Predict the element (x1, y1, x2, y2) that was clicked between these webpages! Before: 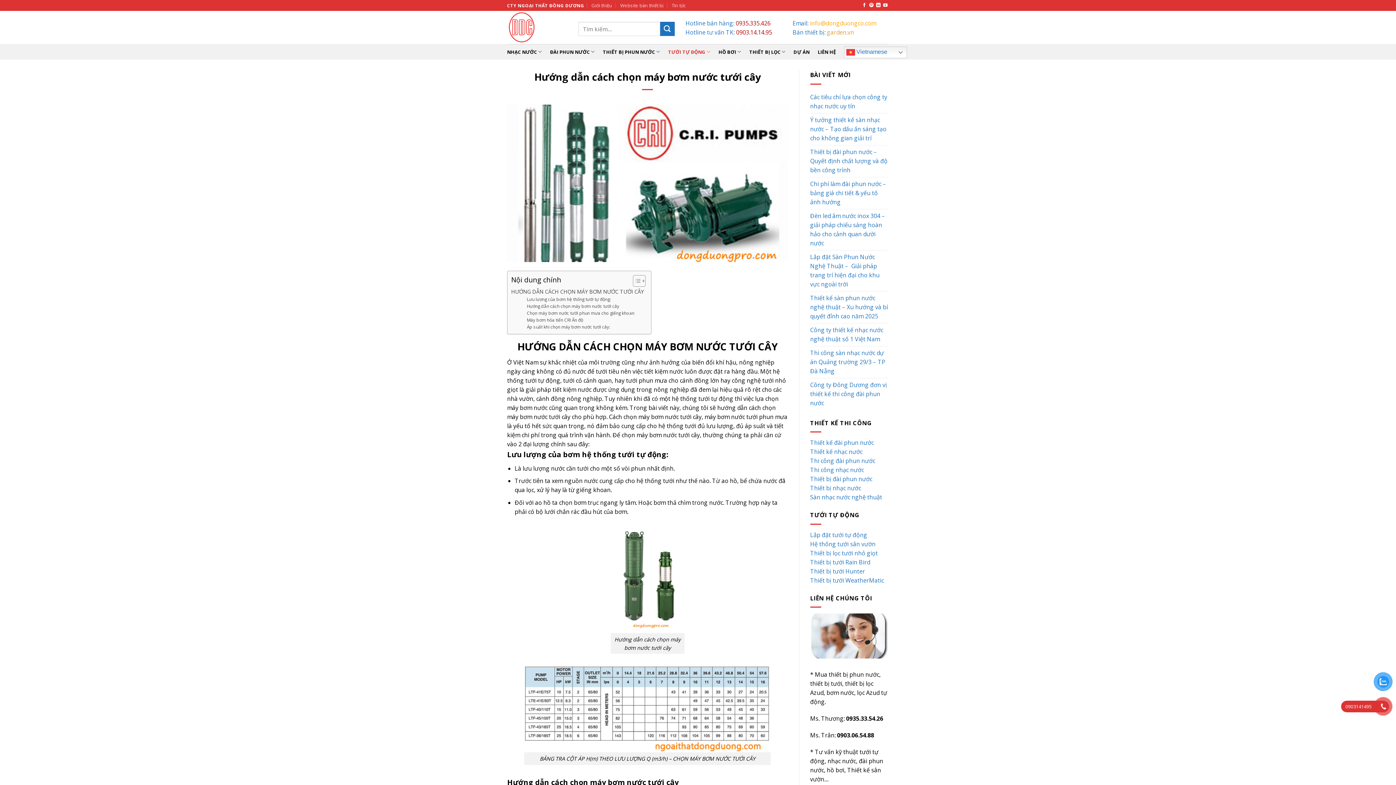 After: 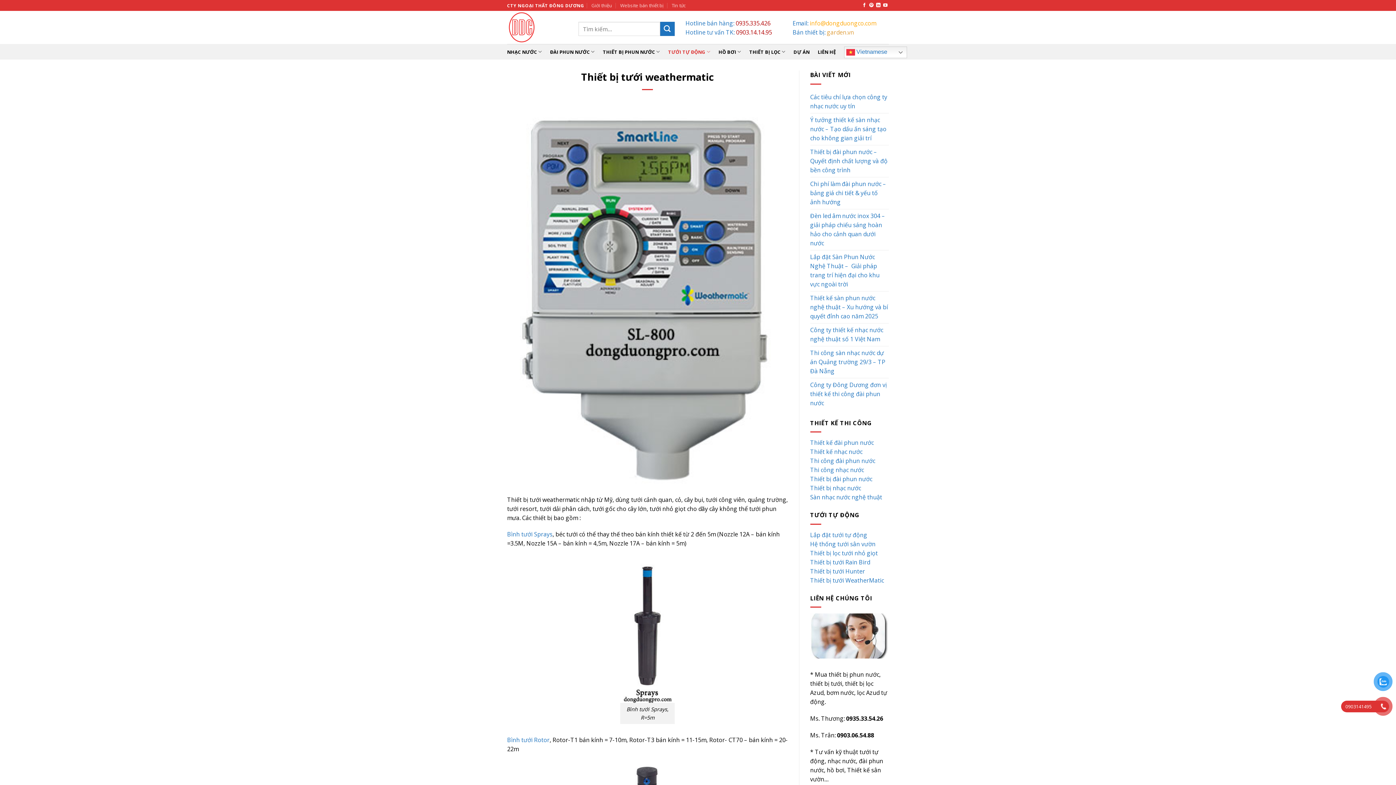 Action: label: Thiết bị tưới WeatherMatic bbox: (810, 576, 884, 584)